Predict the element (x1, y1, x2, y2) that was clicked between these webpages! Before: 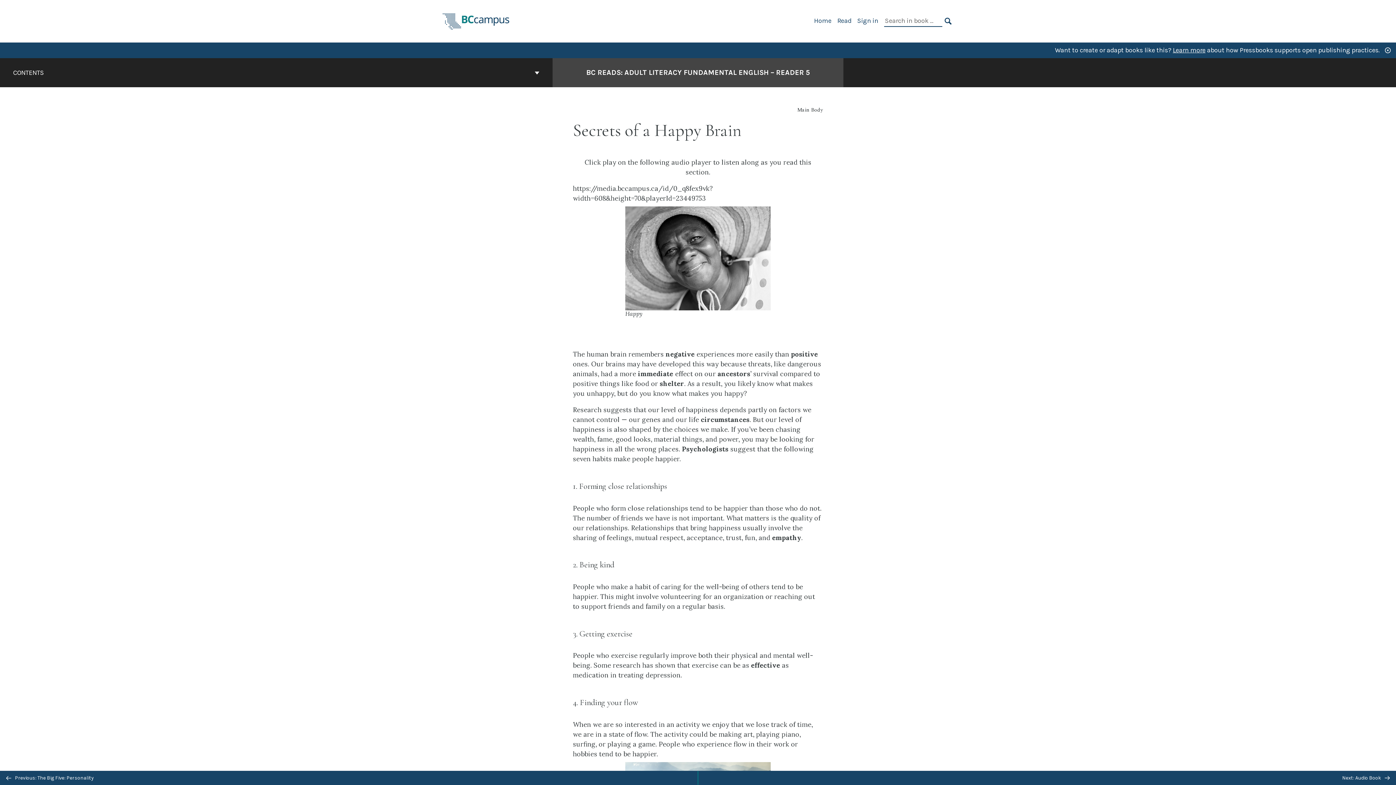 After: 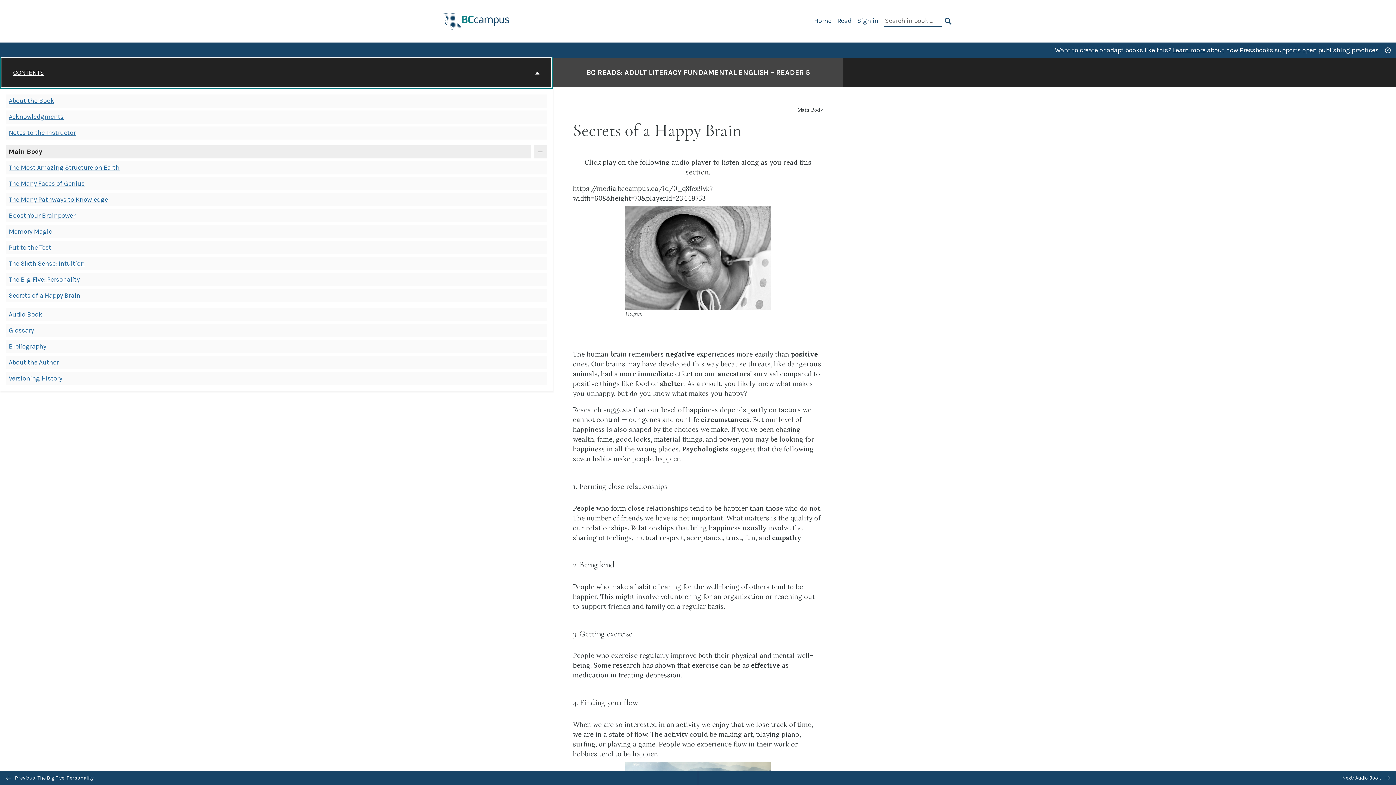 Action: bbox: (1, 58, 551, 87) label: CONTENTS